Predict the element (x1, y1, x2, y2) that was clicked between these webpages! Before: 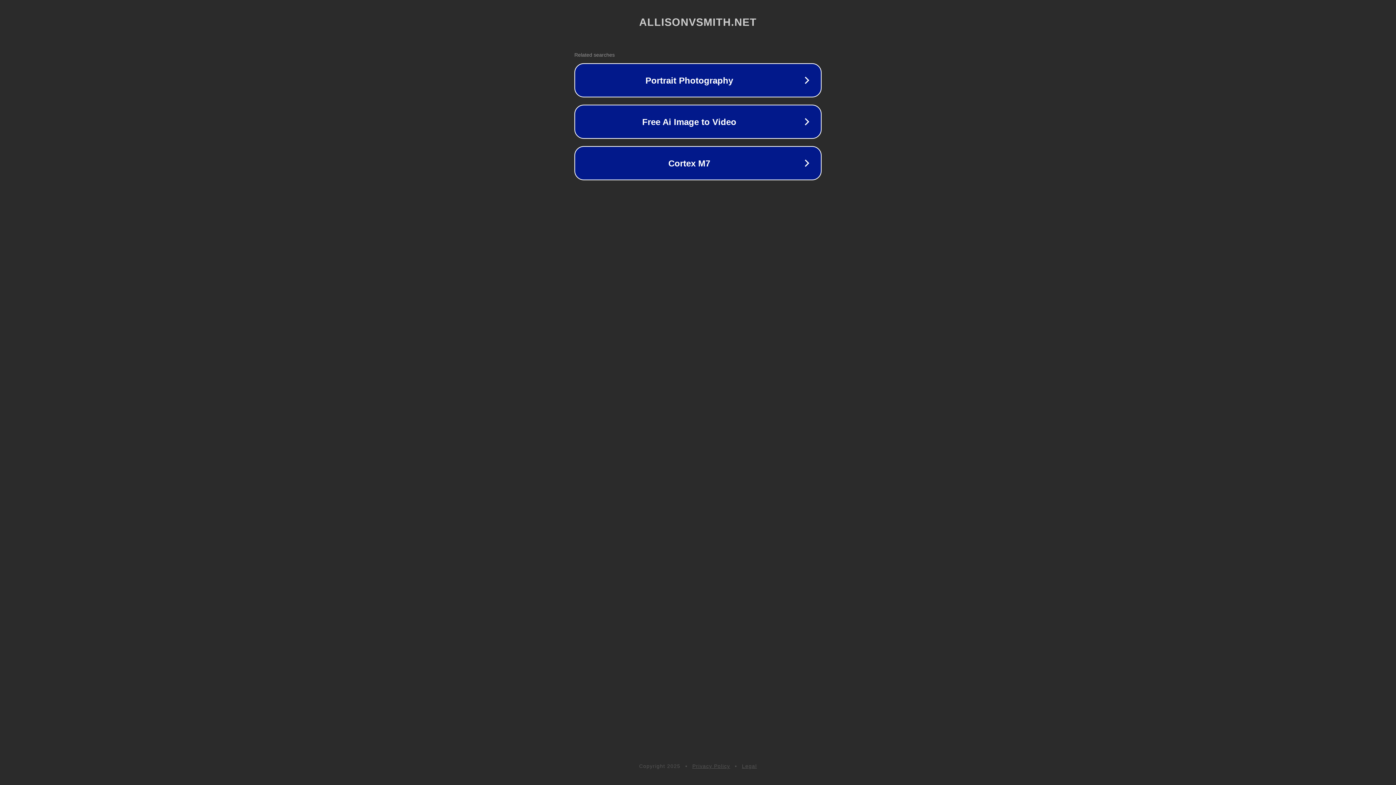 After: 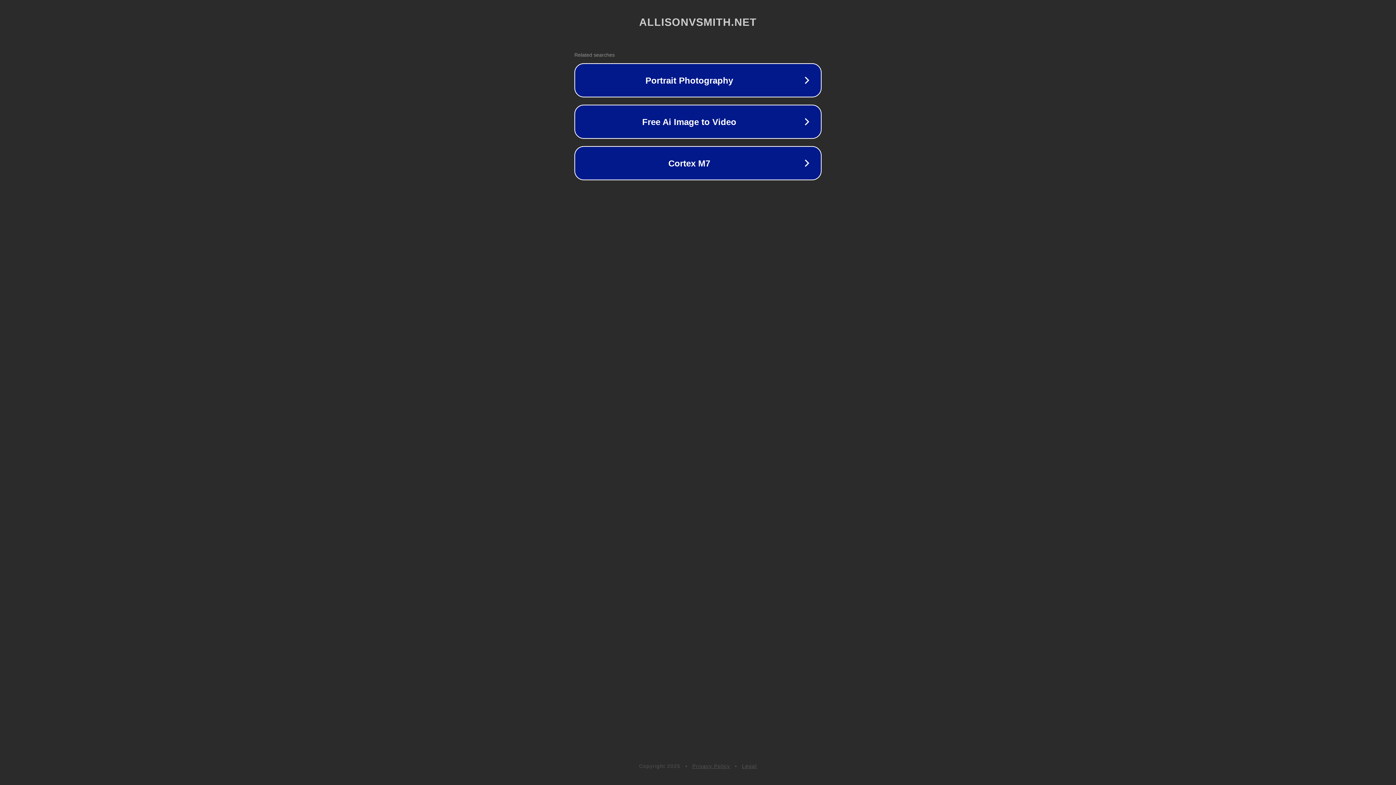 Action: label: Privacy Policy bbox: (692, 763, 730, 769)